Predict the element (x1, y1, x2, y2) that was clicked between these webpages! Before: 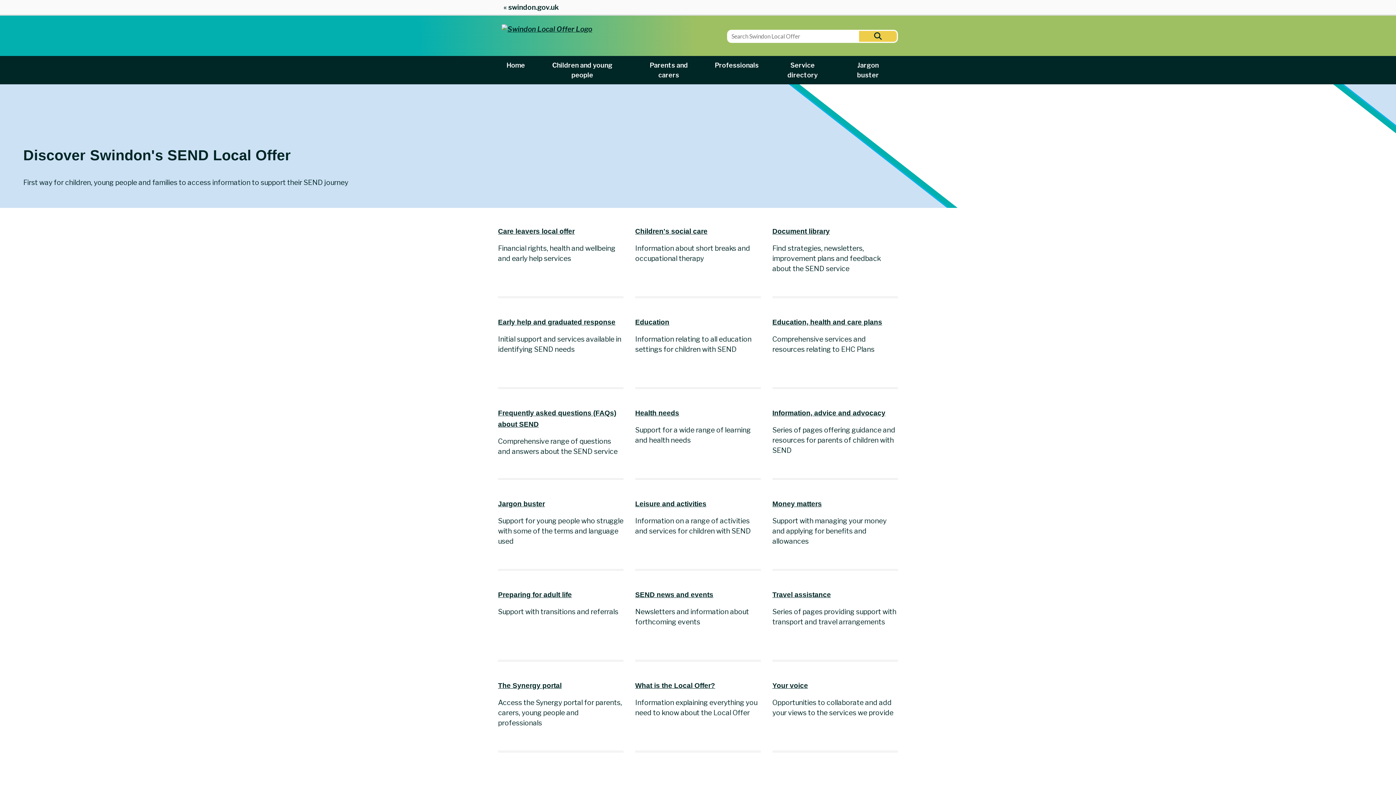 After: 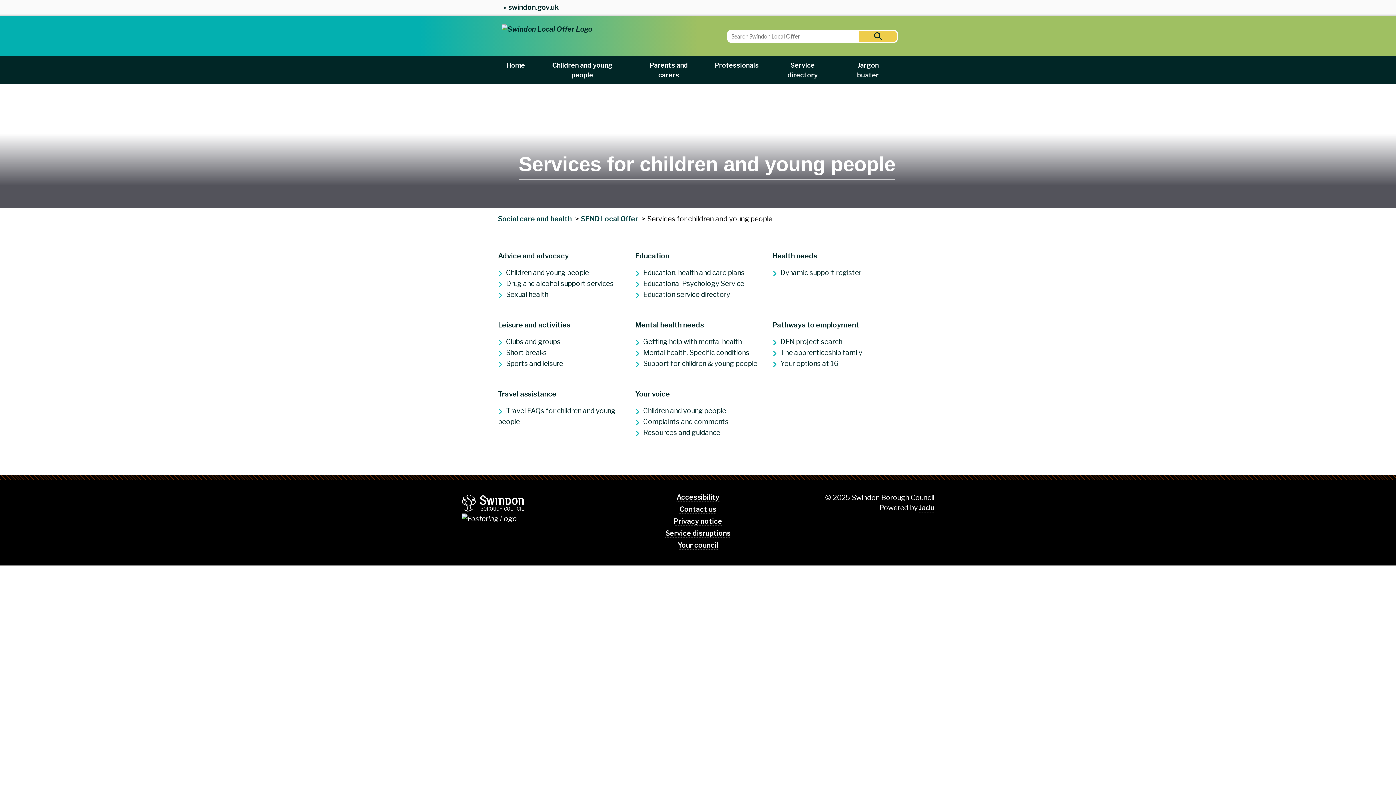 Action: bbox: (533, 56, 631, 84) label: Children and young people